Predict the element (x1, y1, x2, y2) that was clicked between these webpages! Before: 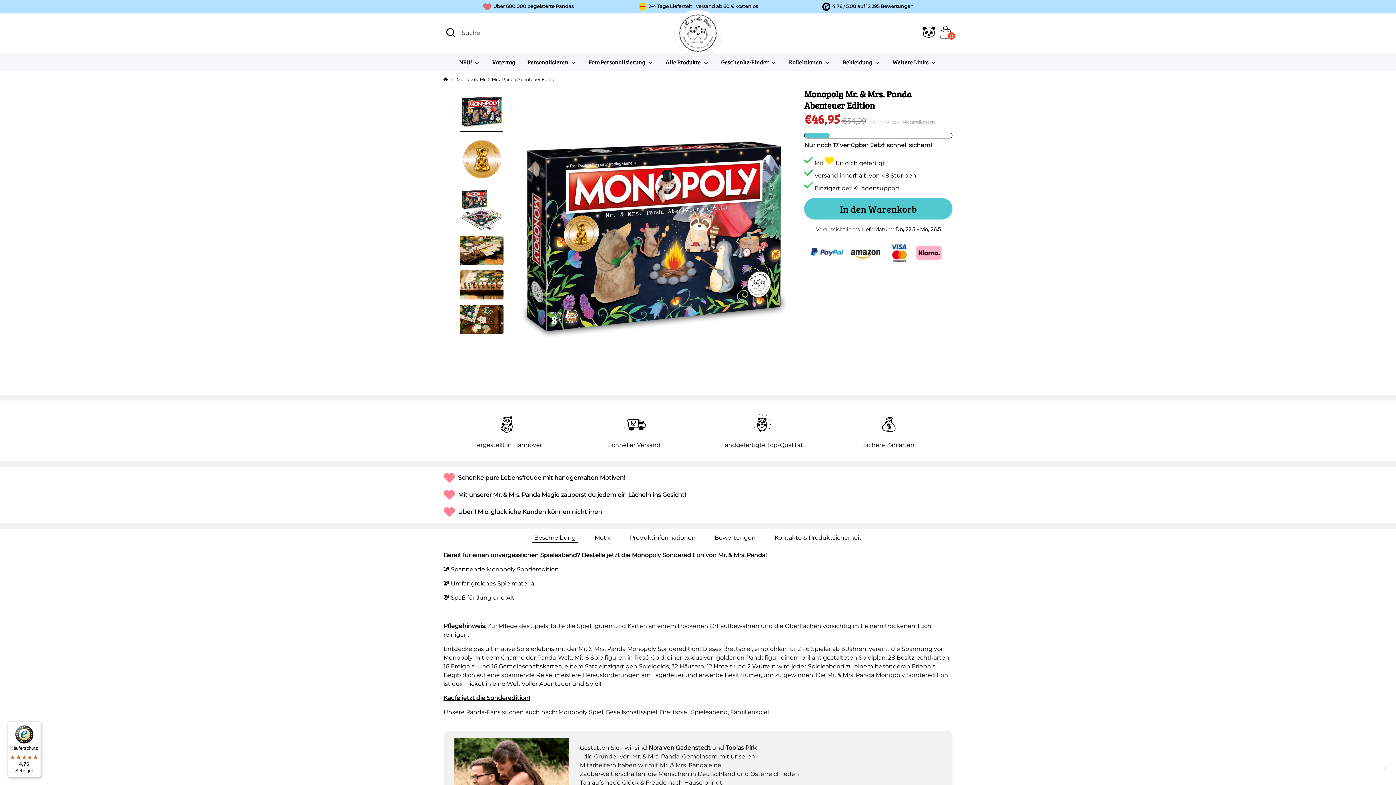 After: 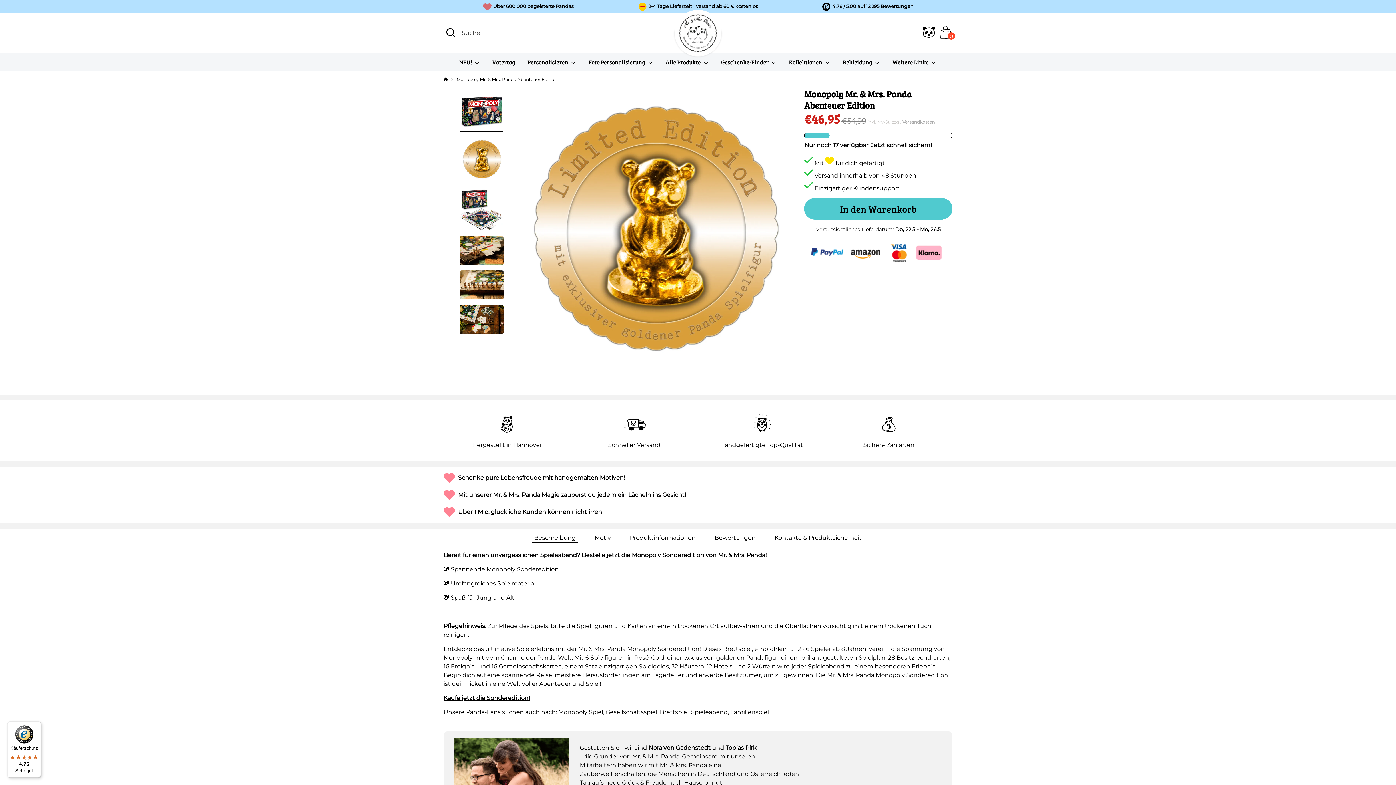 Action: bbox: (460, 137, 503, 181)